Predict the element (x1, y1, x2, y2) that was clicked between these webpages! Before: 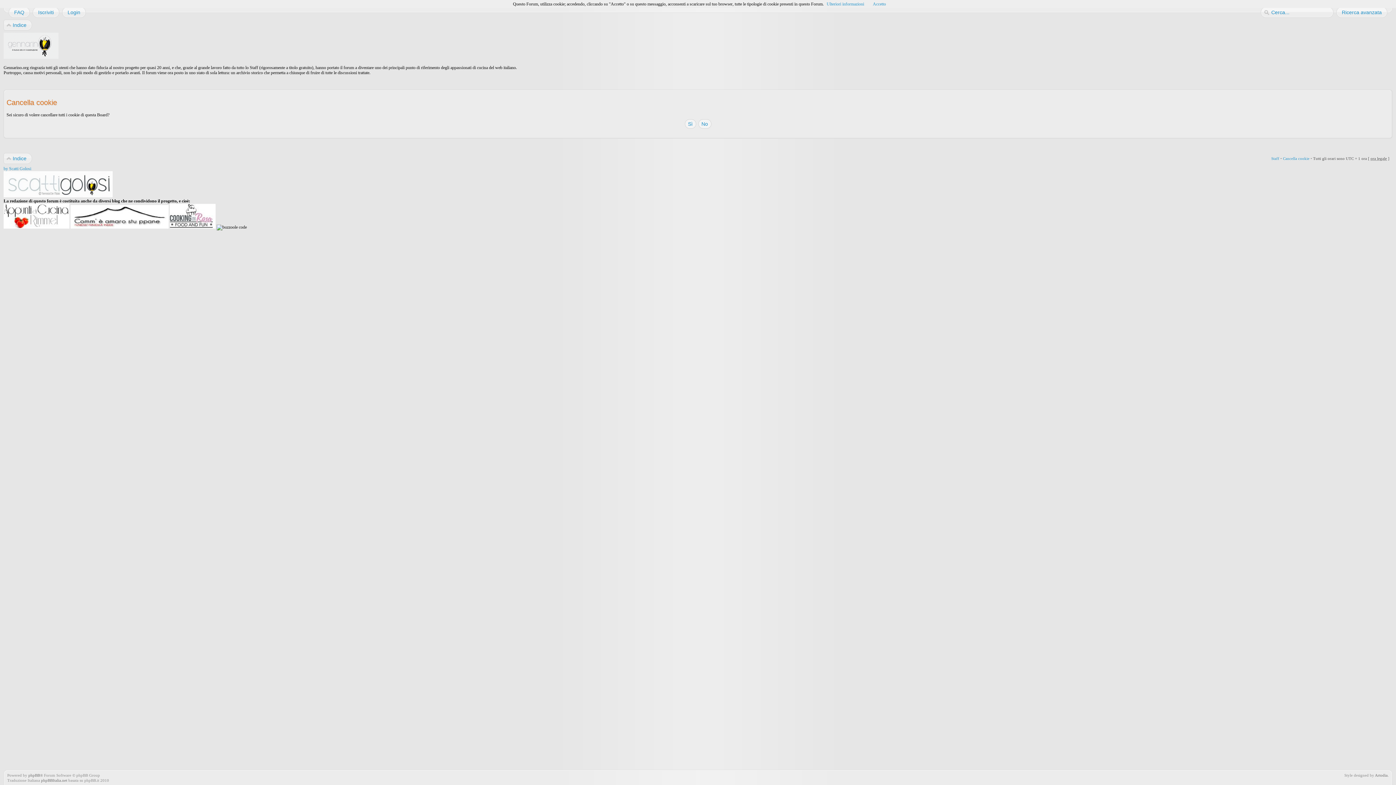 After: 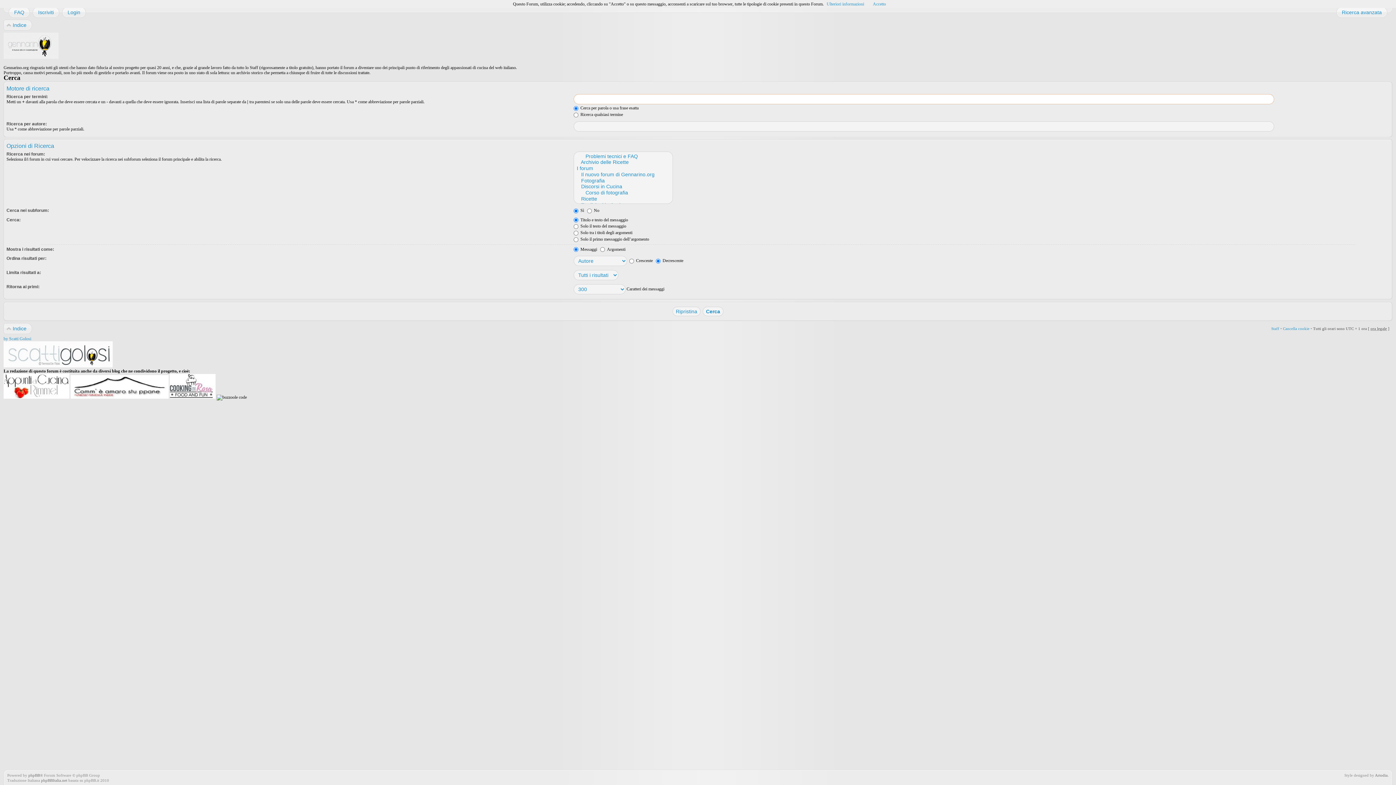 Action: label: Ricerca avanzata bbox: (1336, 6, 1382, 17)